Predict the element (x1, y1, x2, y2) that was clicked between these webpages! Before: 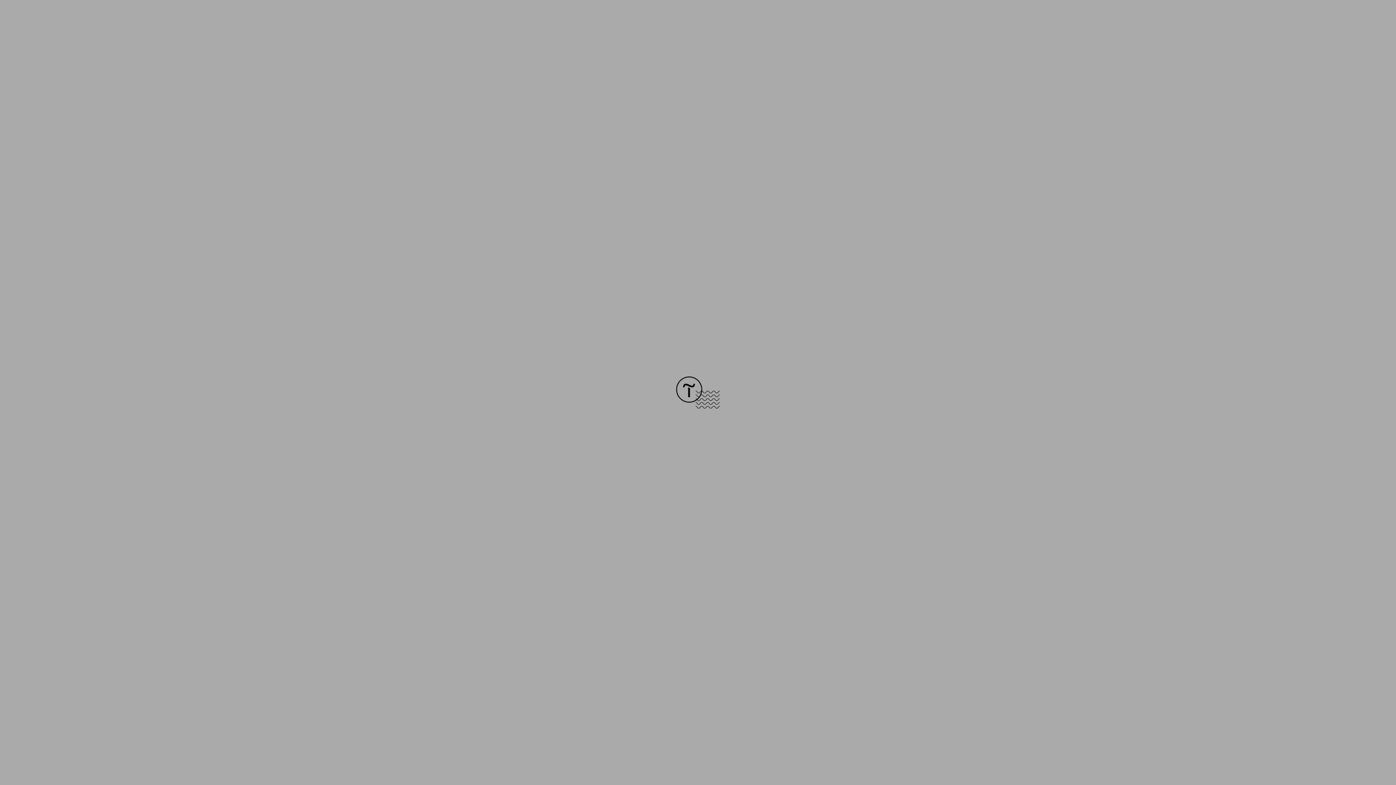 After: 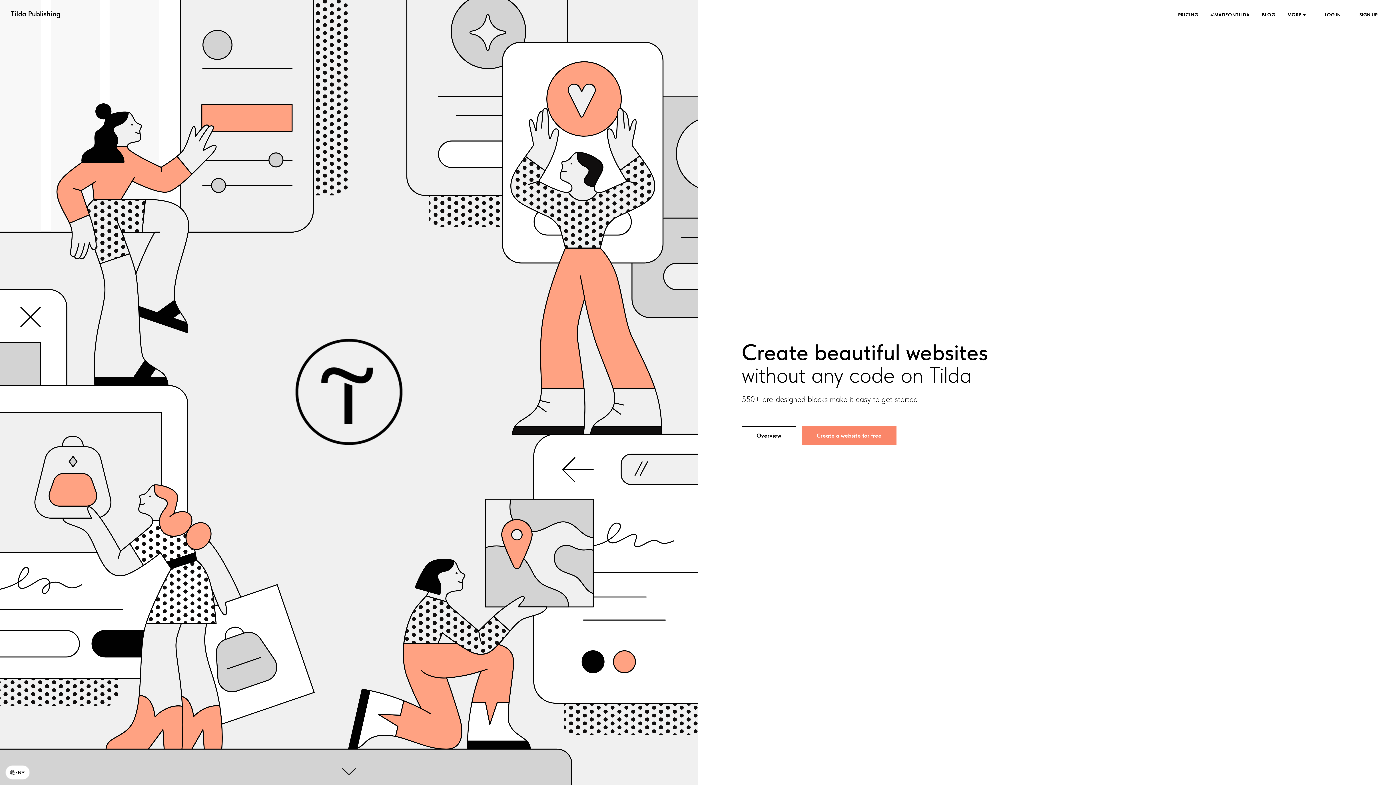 Action: bbox: (676, 403, 720, 409)